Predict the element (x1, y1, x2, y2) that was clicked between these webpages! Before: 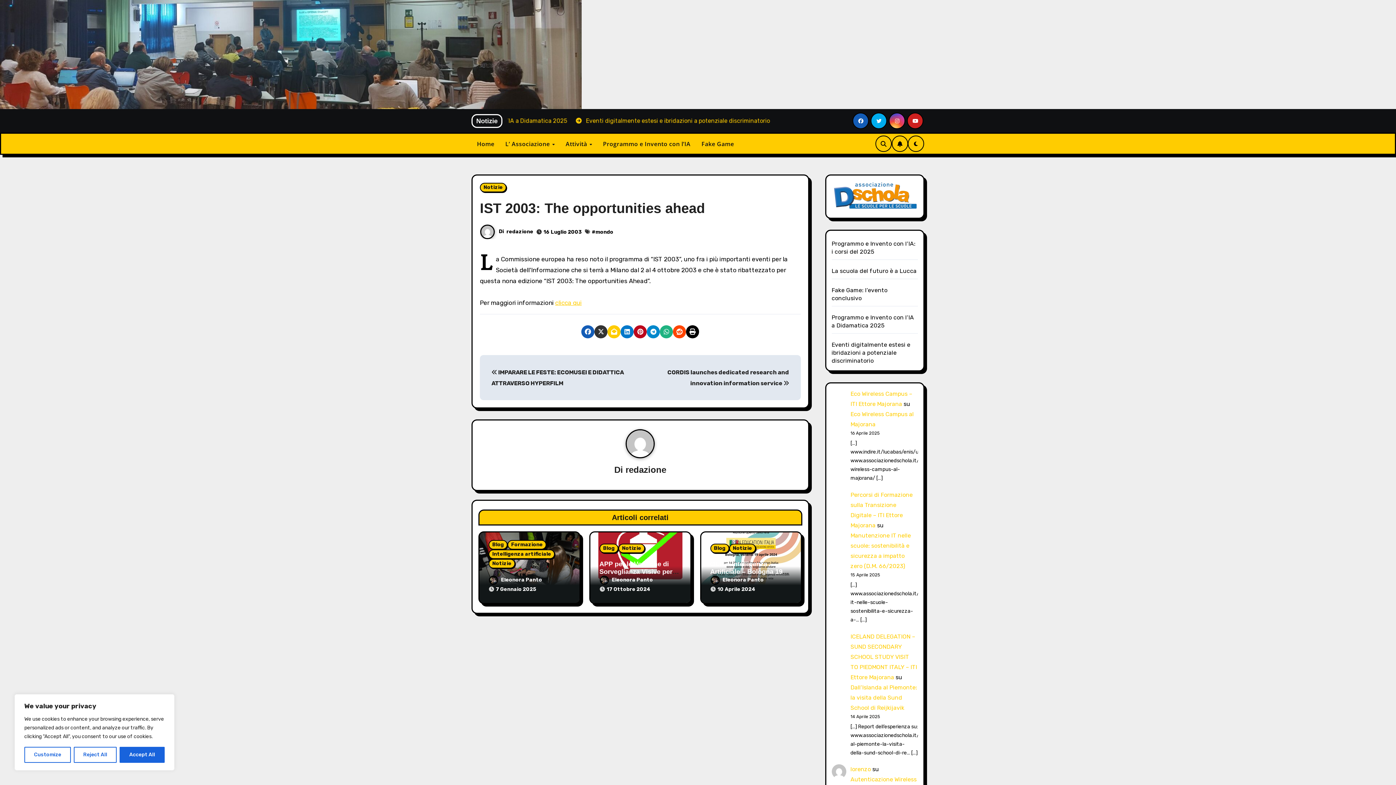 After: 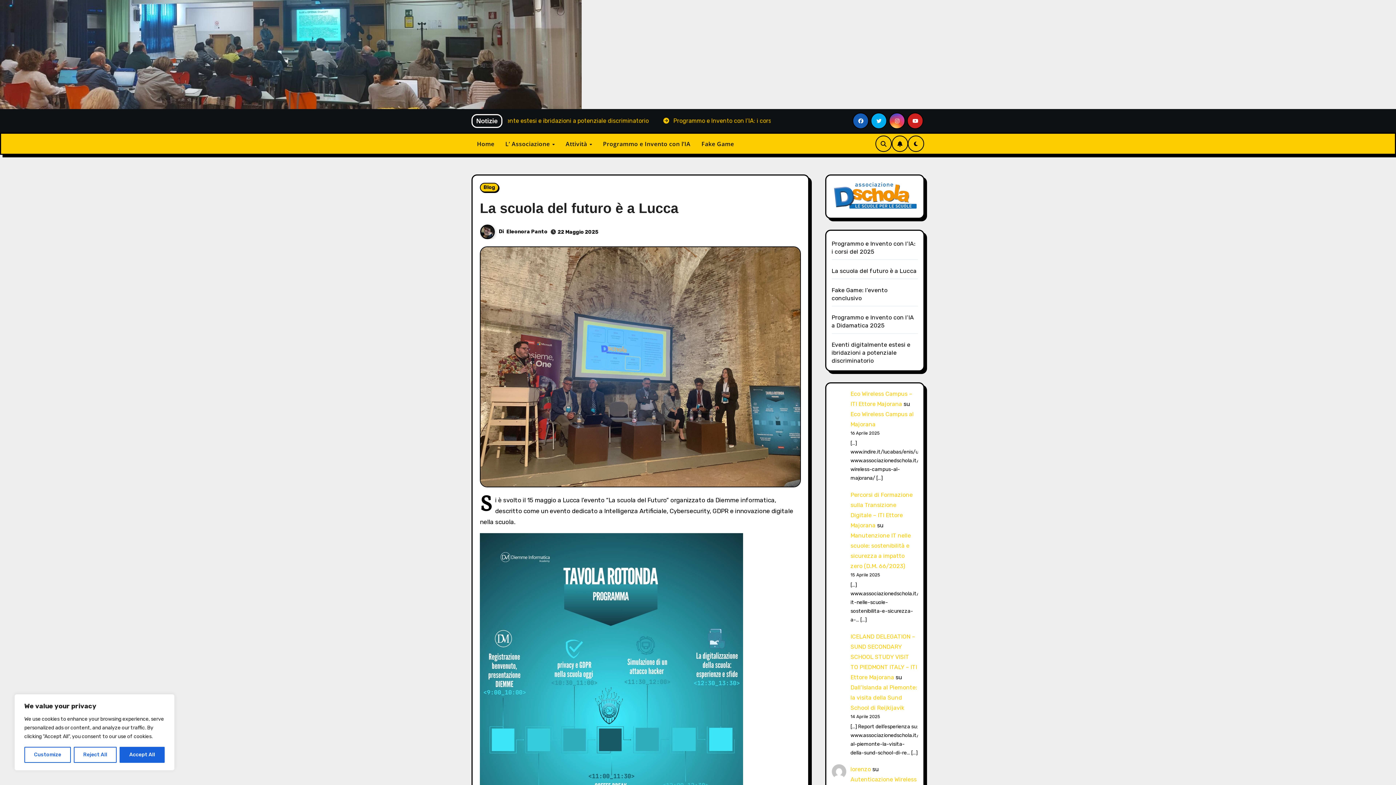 Action: label: La scuola del futuro è a Lucca bbox: (831, 267, 916, 274)